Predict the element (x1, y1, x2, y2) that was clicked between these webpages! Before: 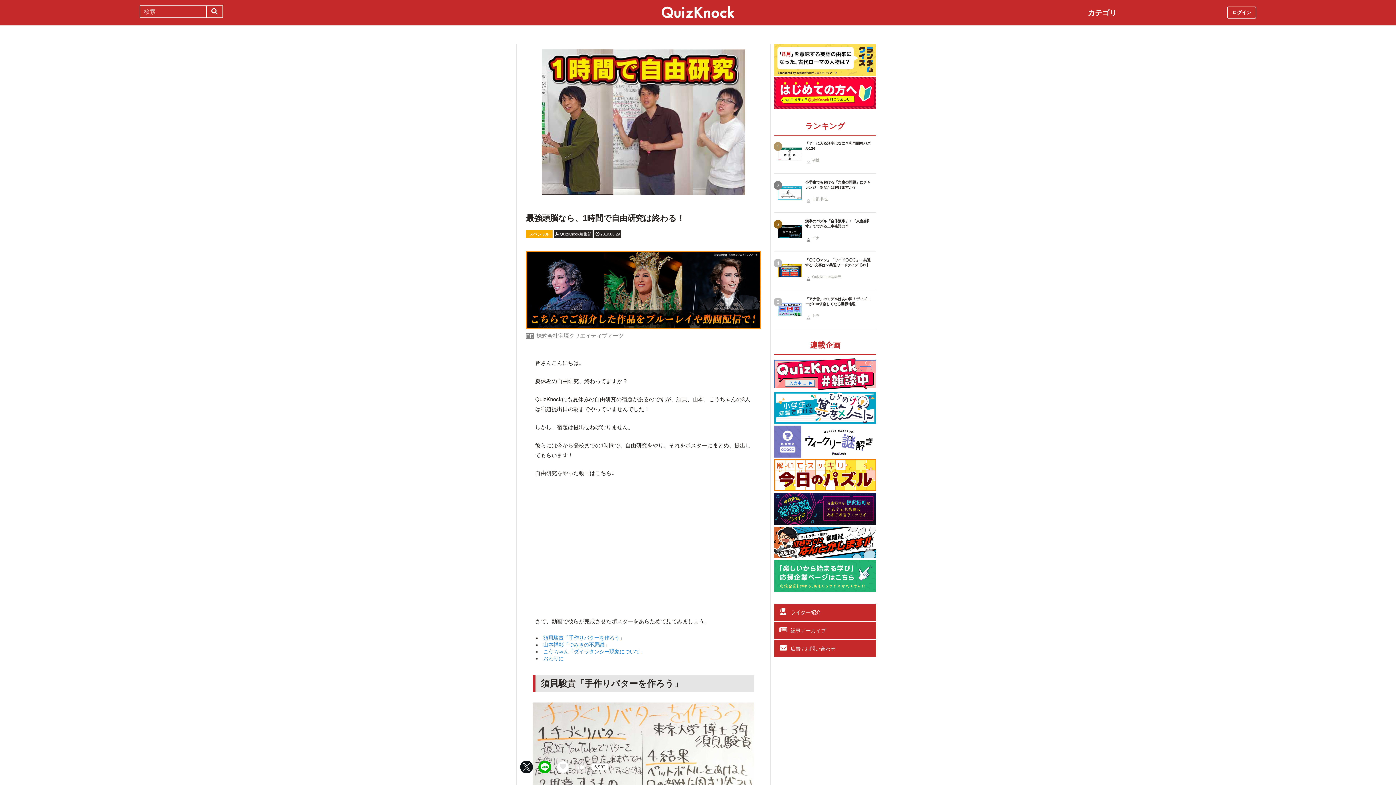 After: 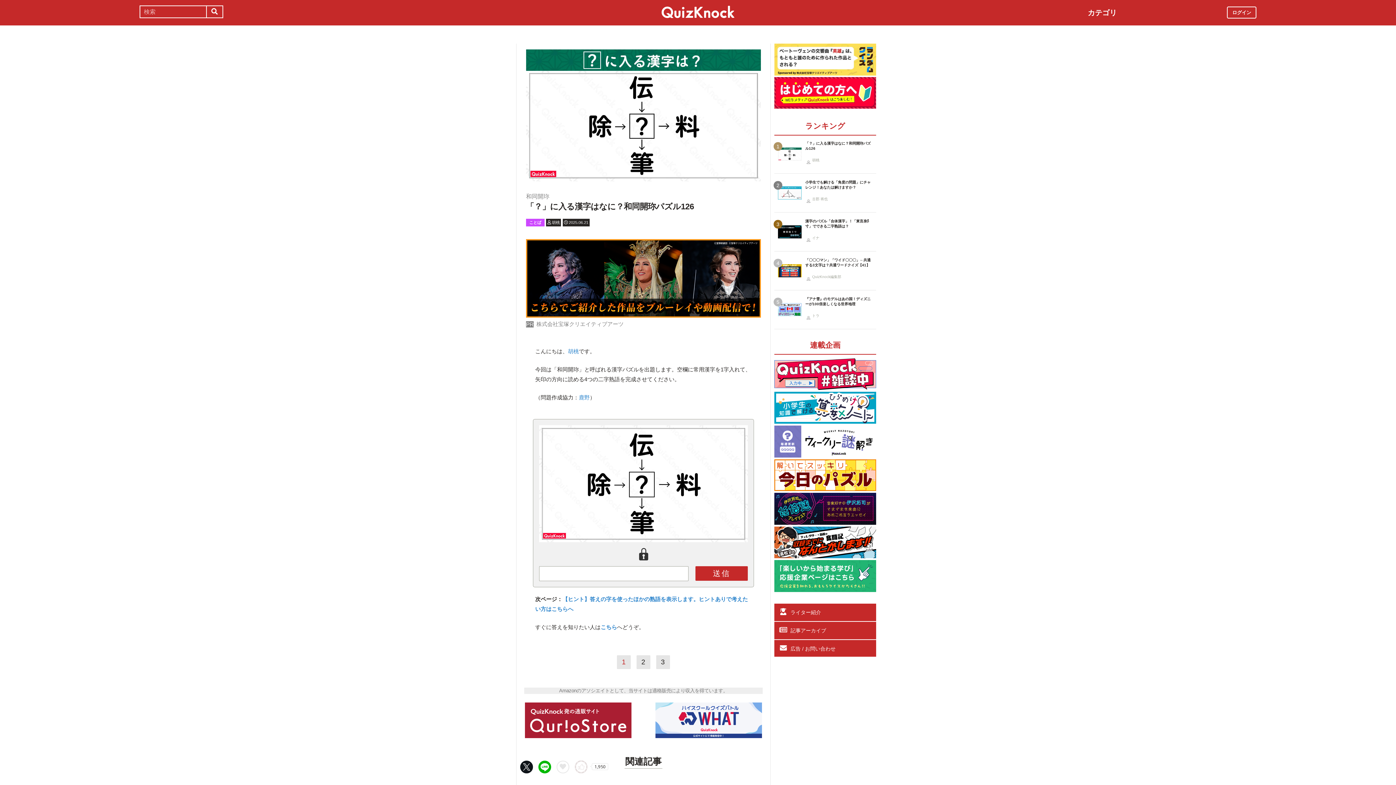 Action: label: 1

「？」に入る漢字はなに？和同開珎パズル126

胡桃 bbox: (774, 134, 876, 173)